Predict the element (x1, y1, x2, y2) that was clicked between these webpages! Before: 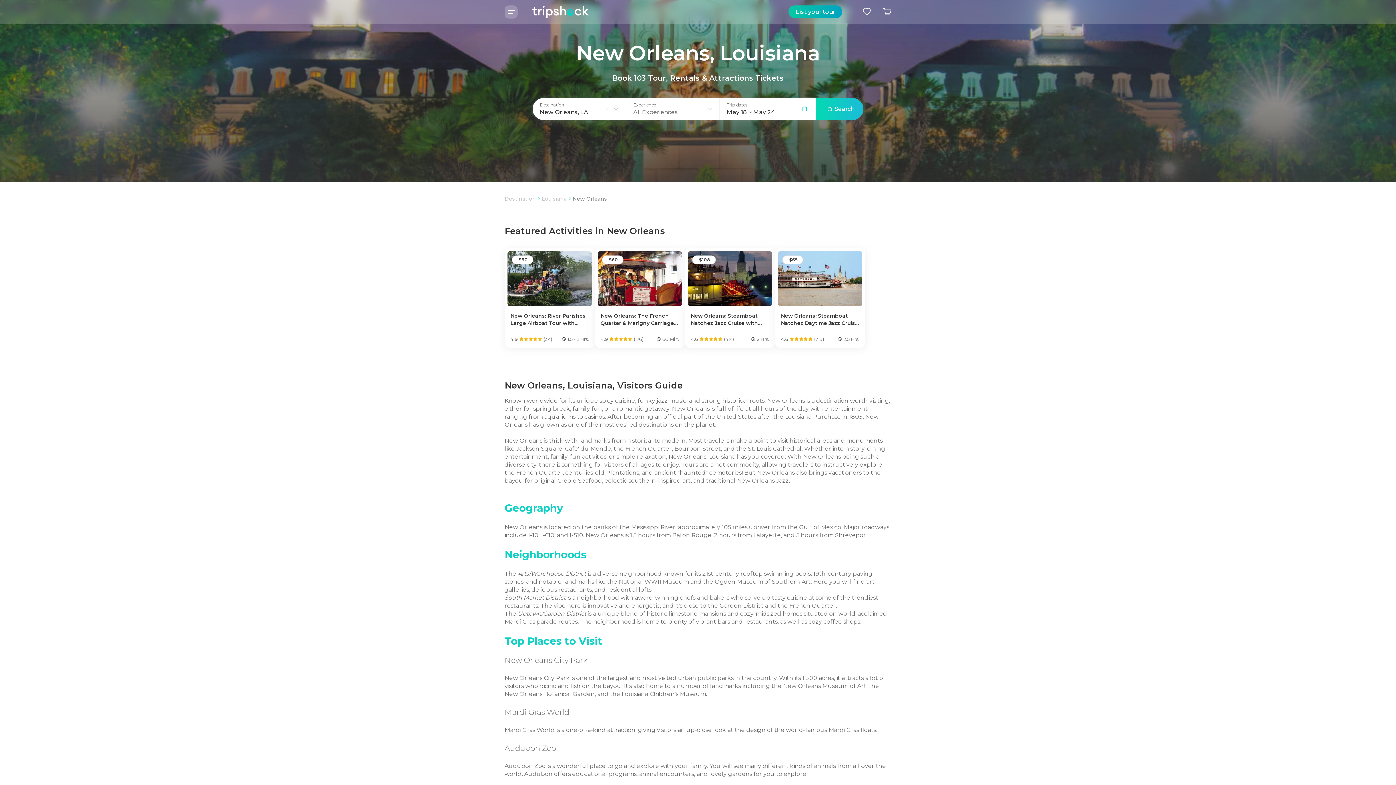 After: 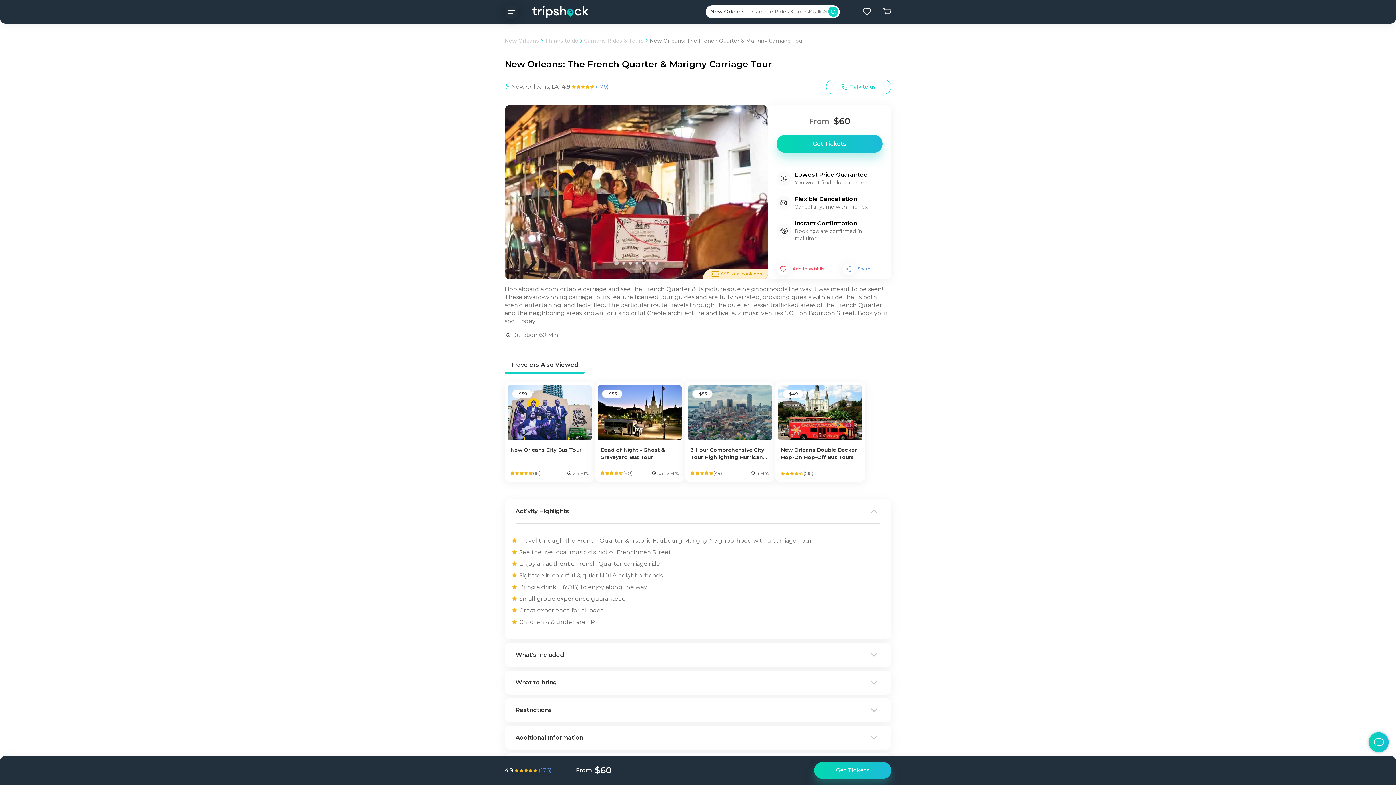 Action: label:  
60
New Orleans: The French Quarter & Marigny Carriage Tour
4.9
(176)
60 Min. bbox: (594, 248, 685, 348)